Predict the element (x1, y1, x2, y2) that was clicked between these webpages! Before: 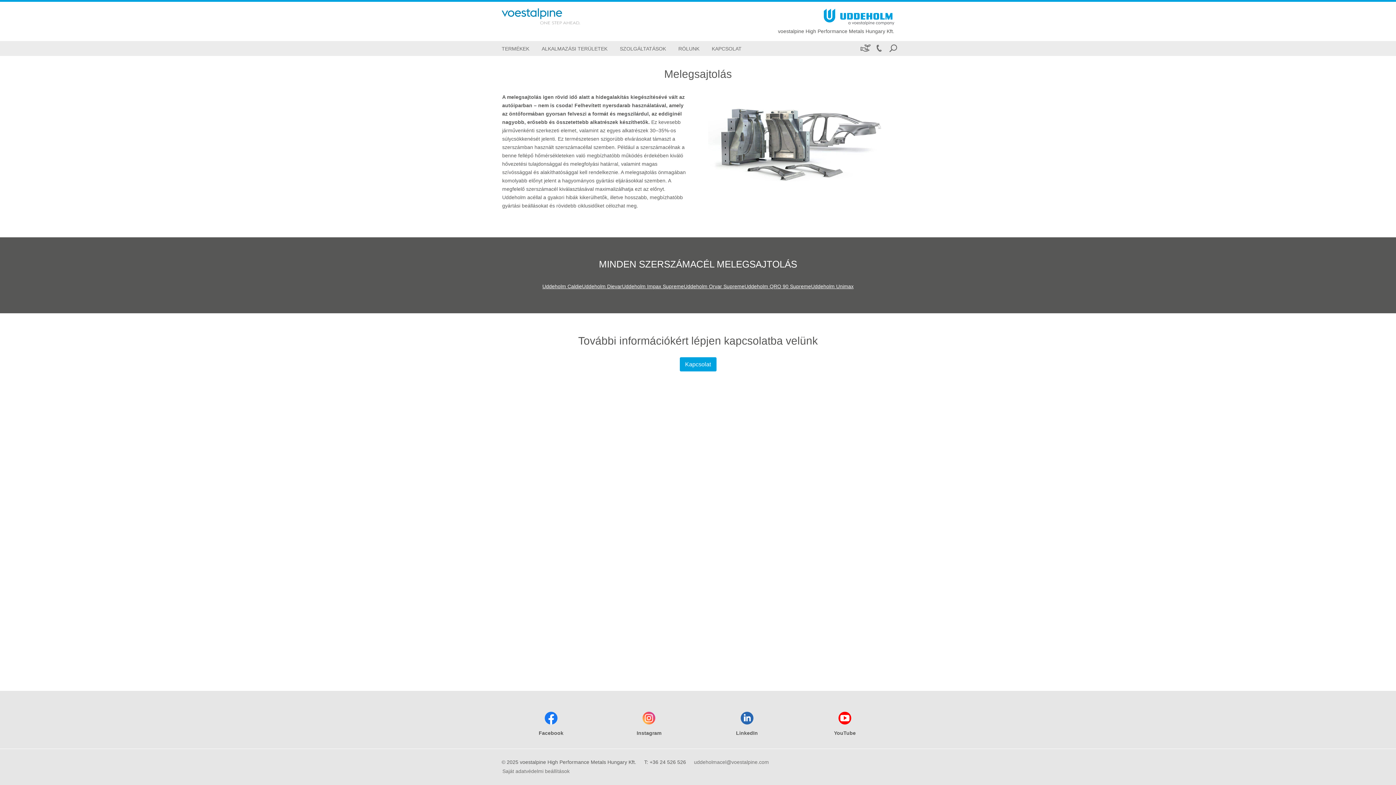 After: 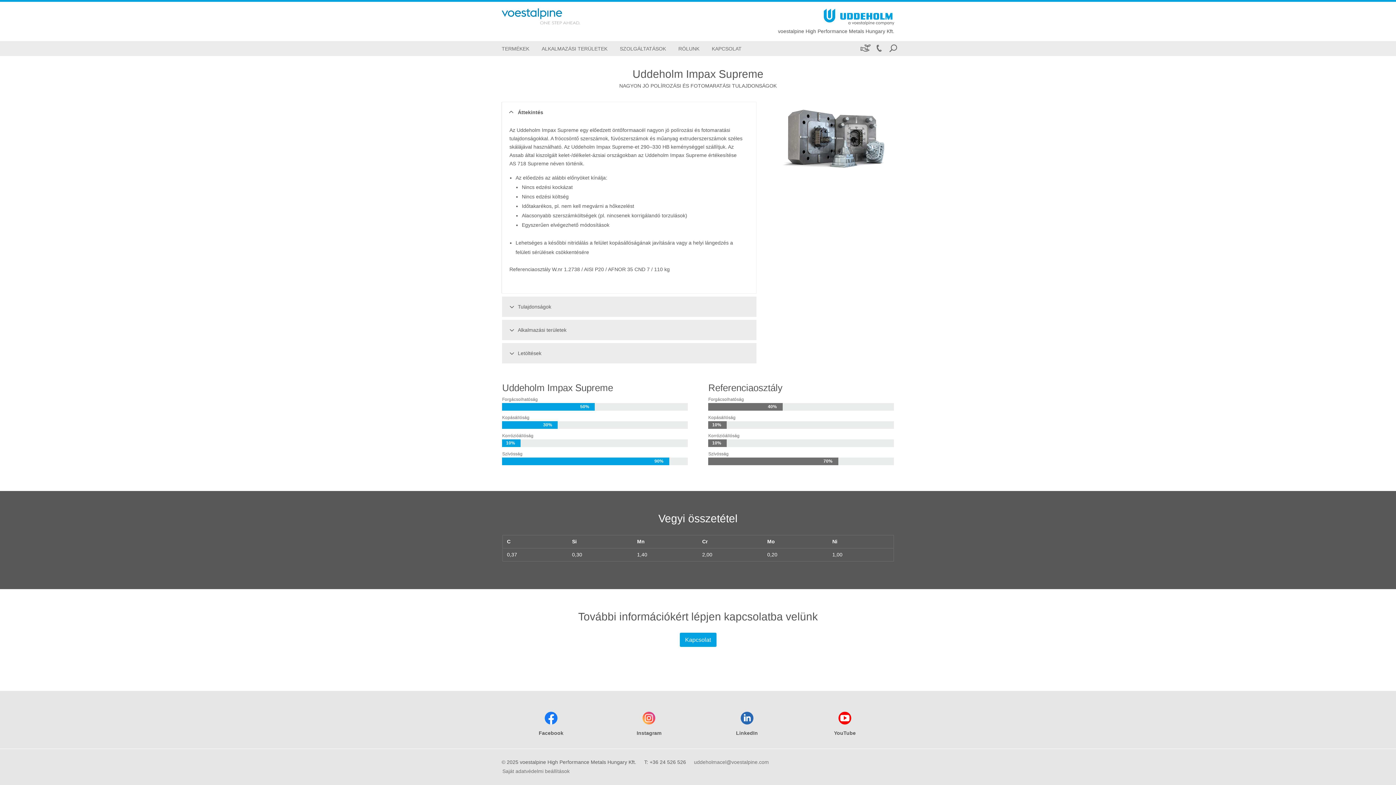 Action: bbox: (622, 283, 684, 289) label: Uddeholm Impax Supreme